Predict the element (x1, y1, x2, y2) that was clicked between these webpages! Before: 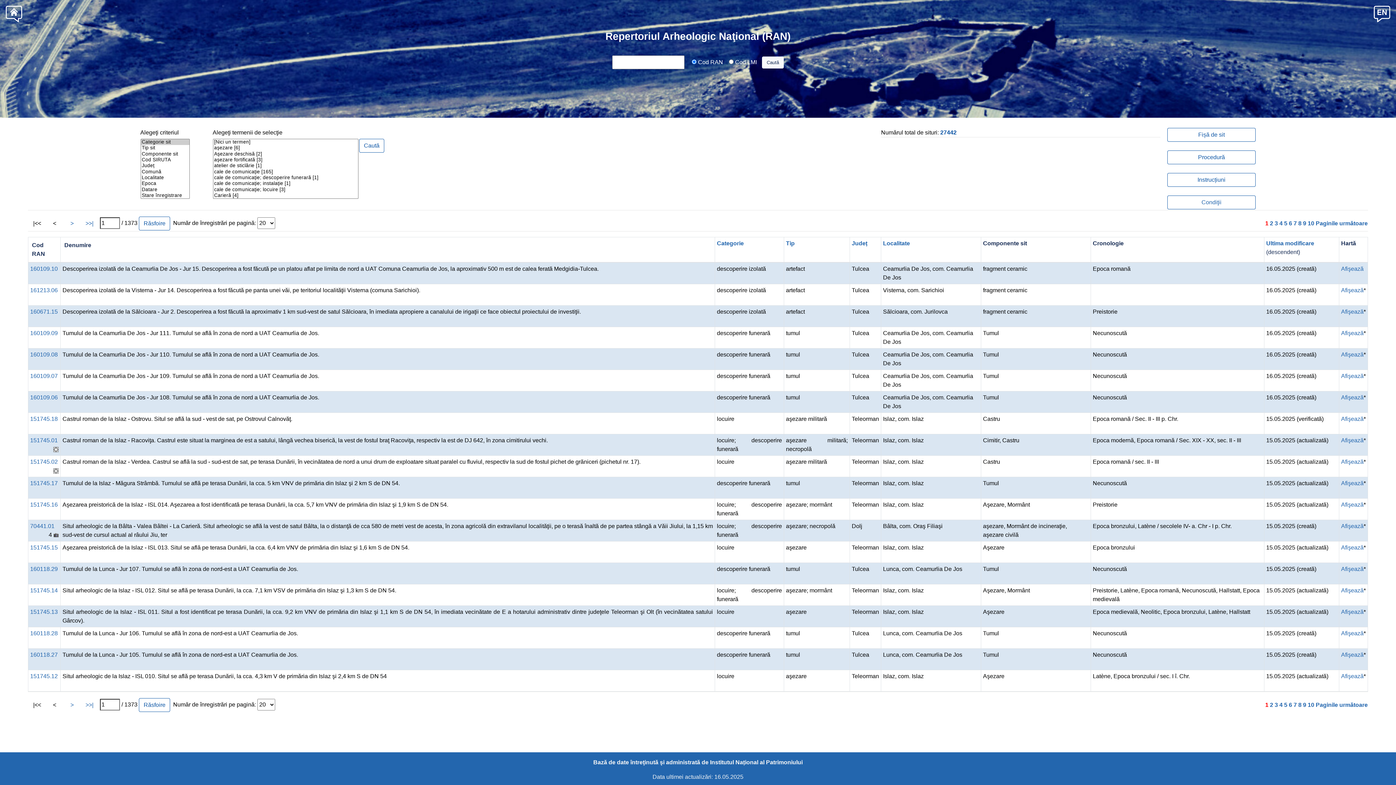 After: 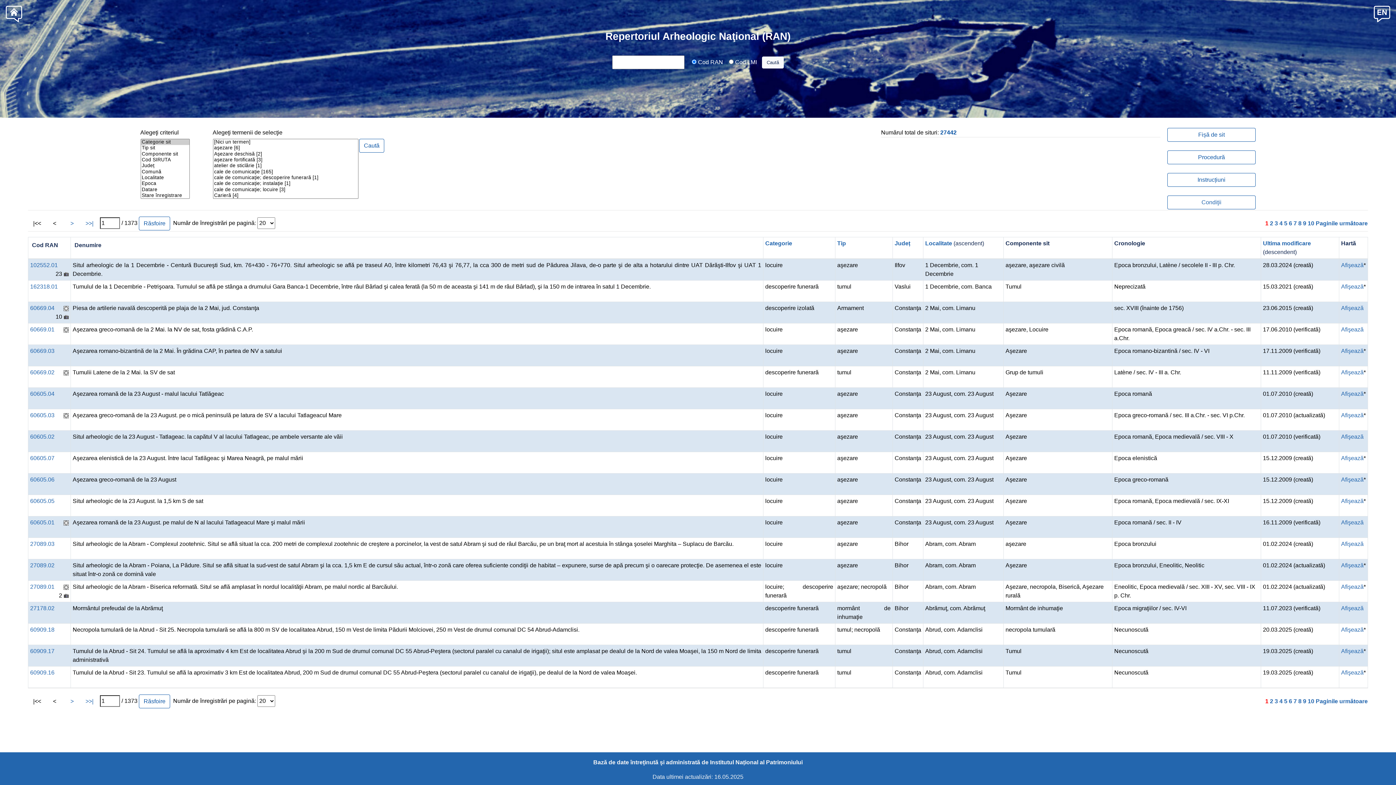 Action: label: Localitate bbox: (883, 240, 910, 246)